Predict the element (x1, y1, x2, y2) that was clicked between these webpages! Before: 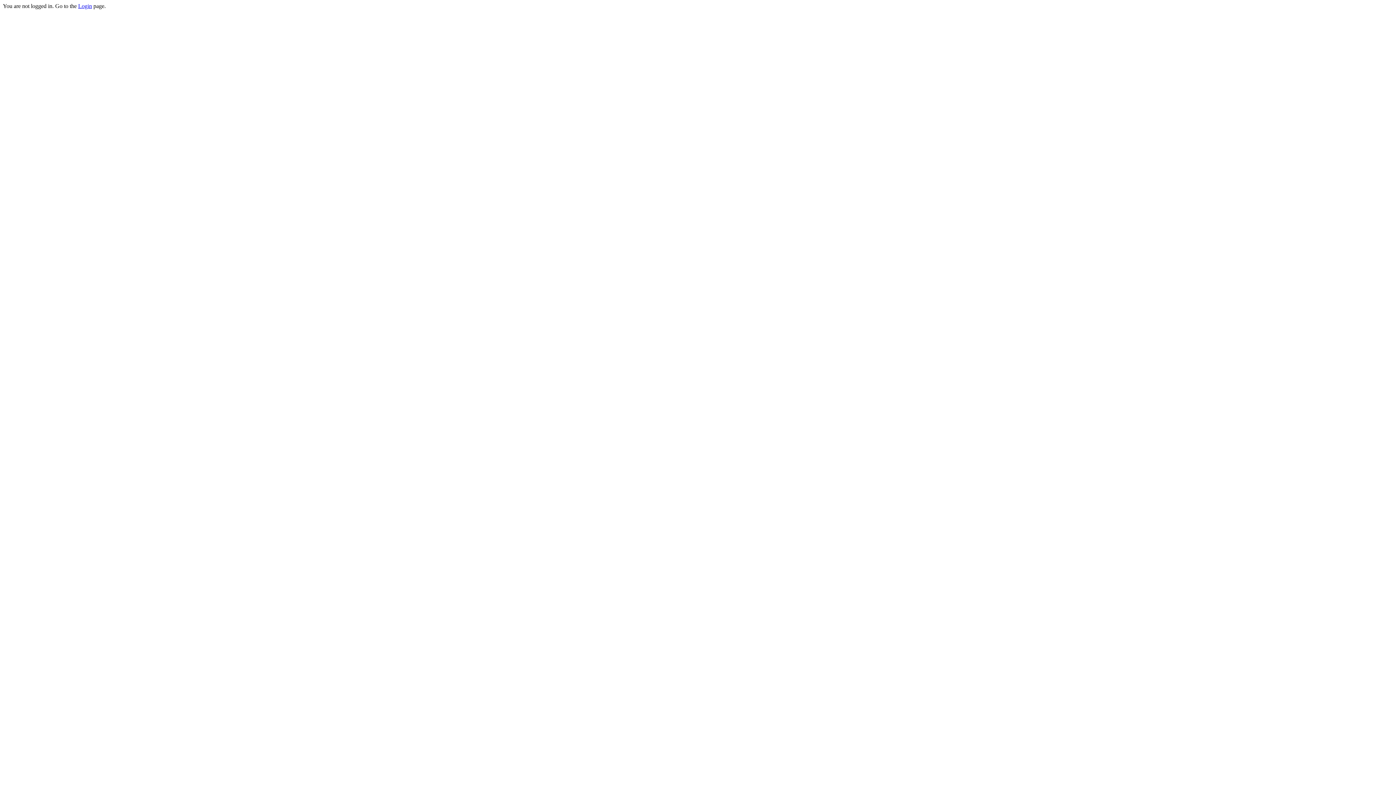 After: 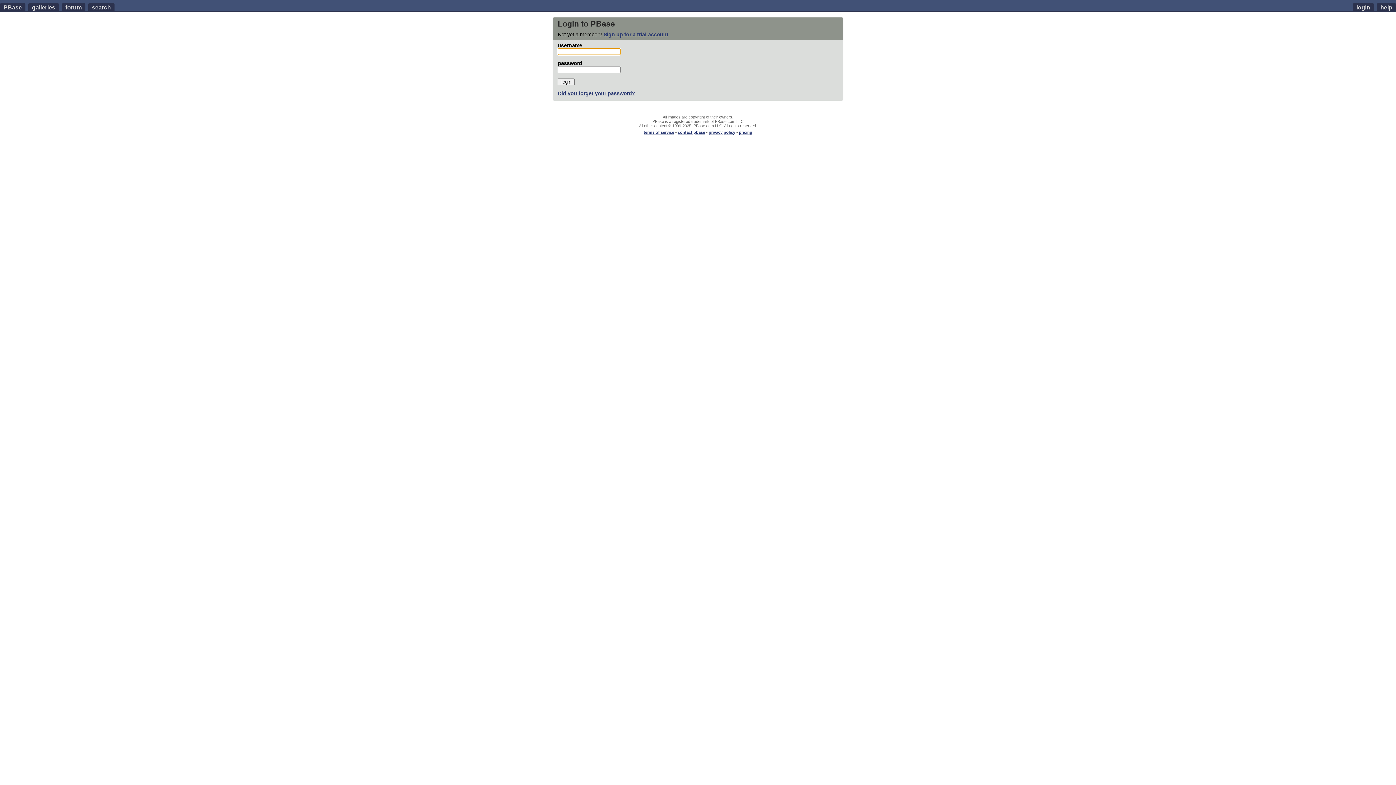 Action: label: Login bbox: (78, 2, 92, 9)